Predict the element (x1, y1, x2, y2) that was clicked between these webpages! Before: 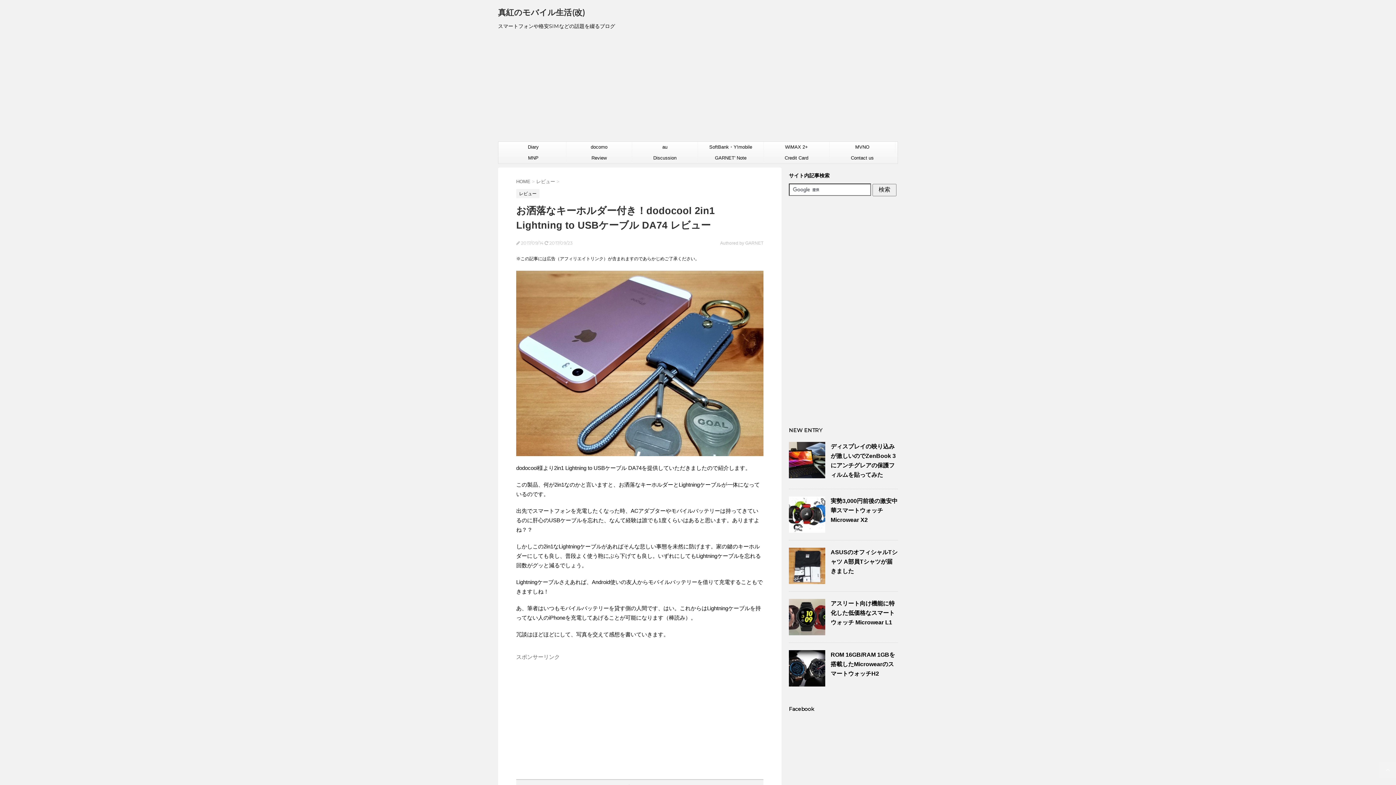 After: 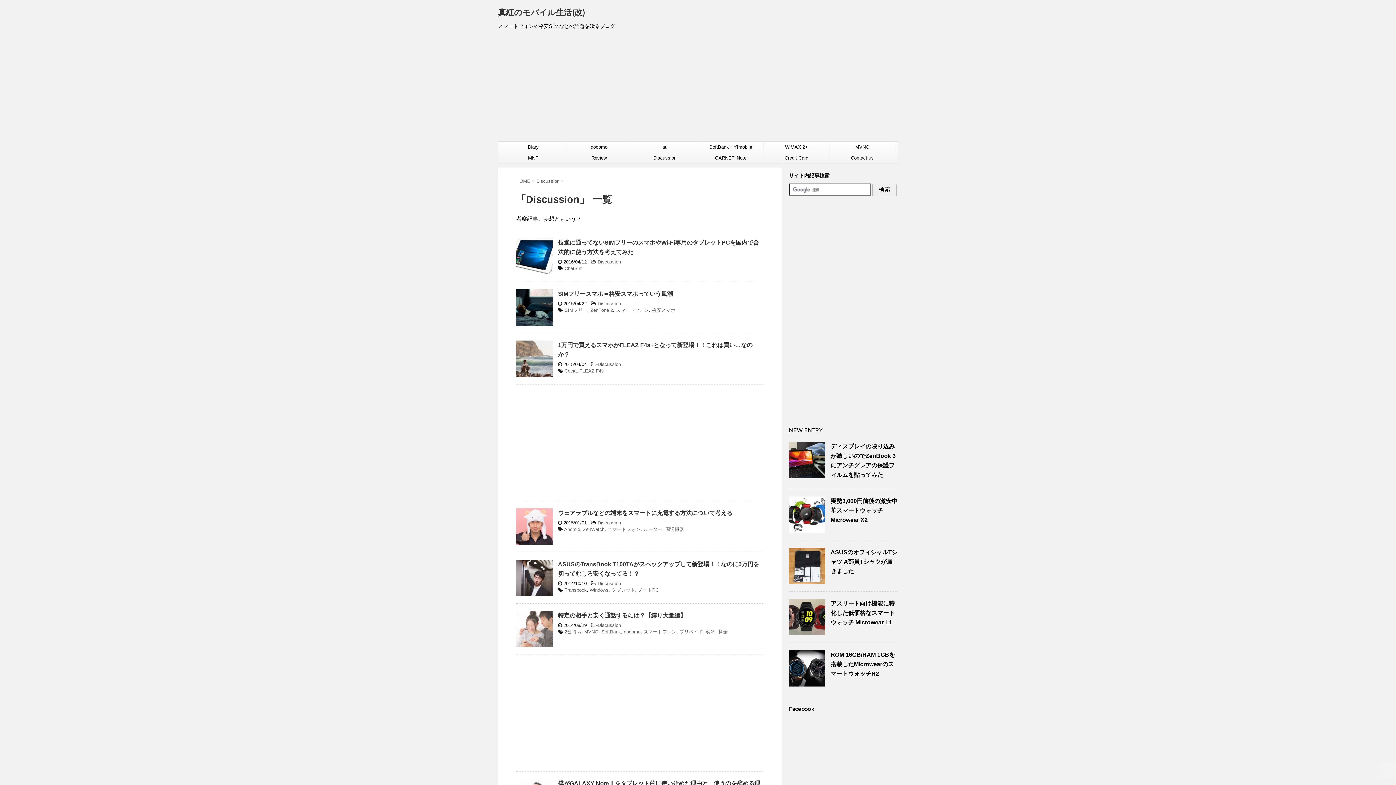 Action: label: Discussion bbox: (632, 152, 697, 163)